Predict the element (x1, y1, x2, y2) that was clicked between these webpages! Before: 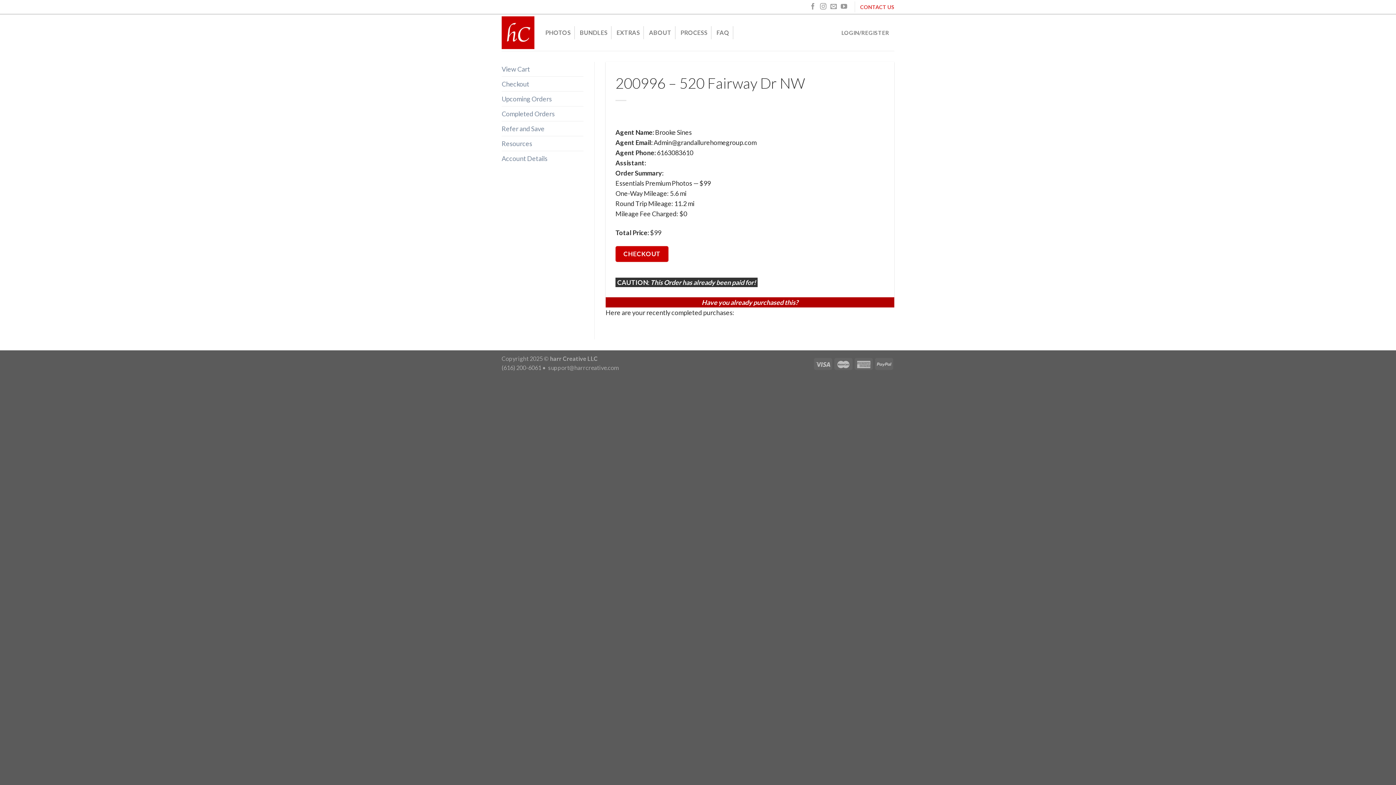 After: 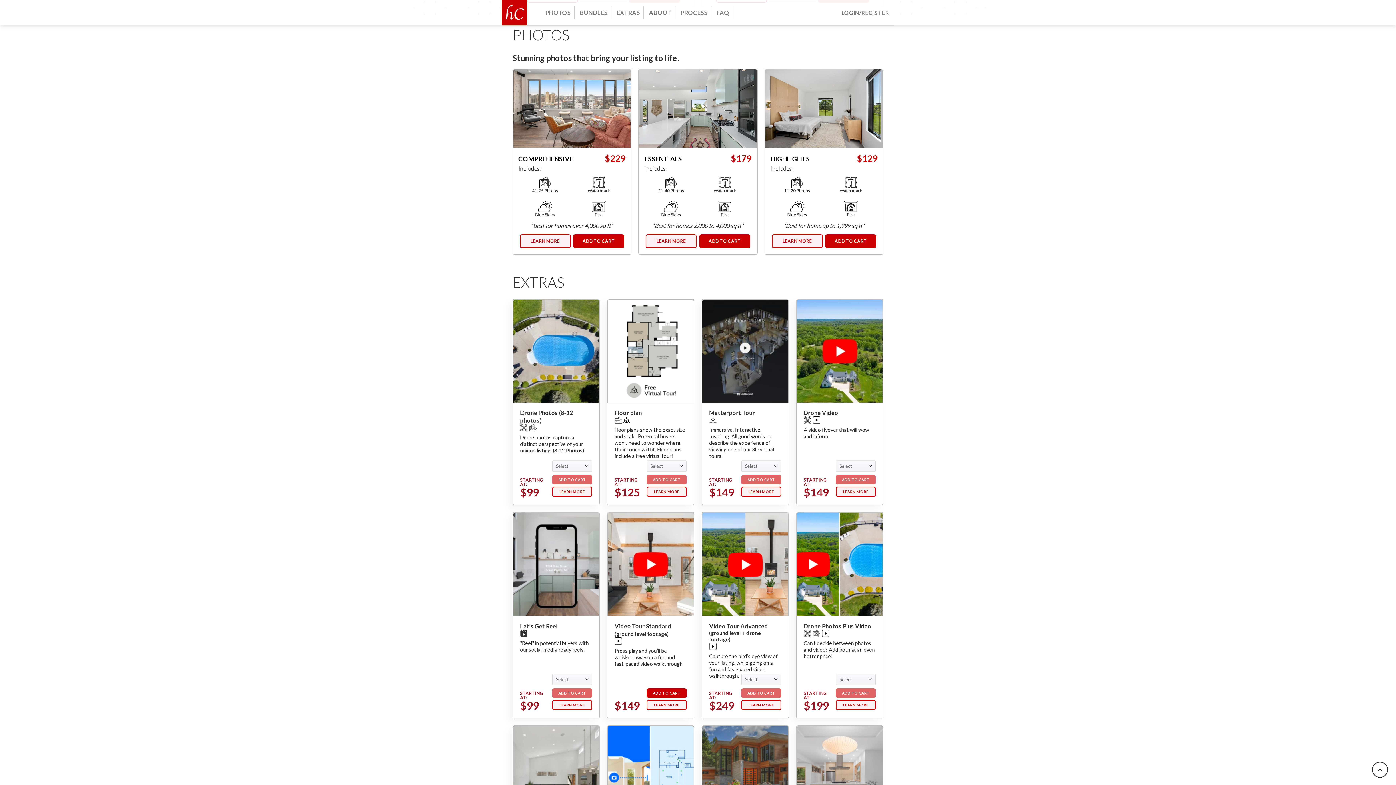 Action: bbox: (545, 26, 570, 39) label: PHOTOS